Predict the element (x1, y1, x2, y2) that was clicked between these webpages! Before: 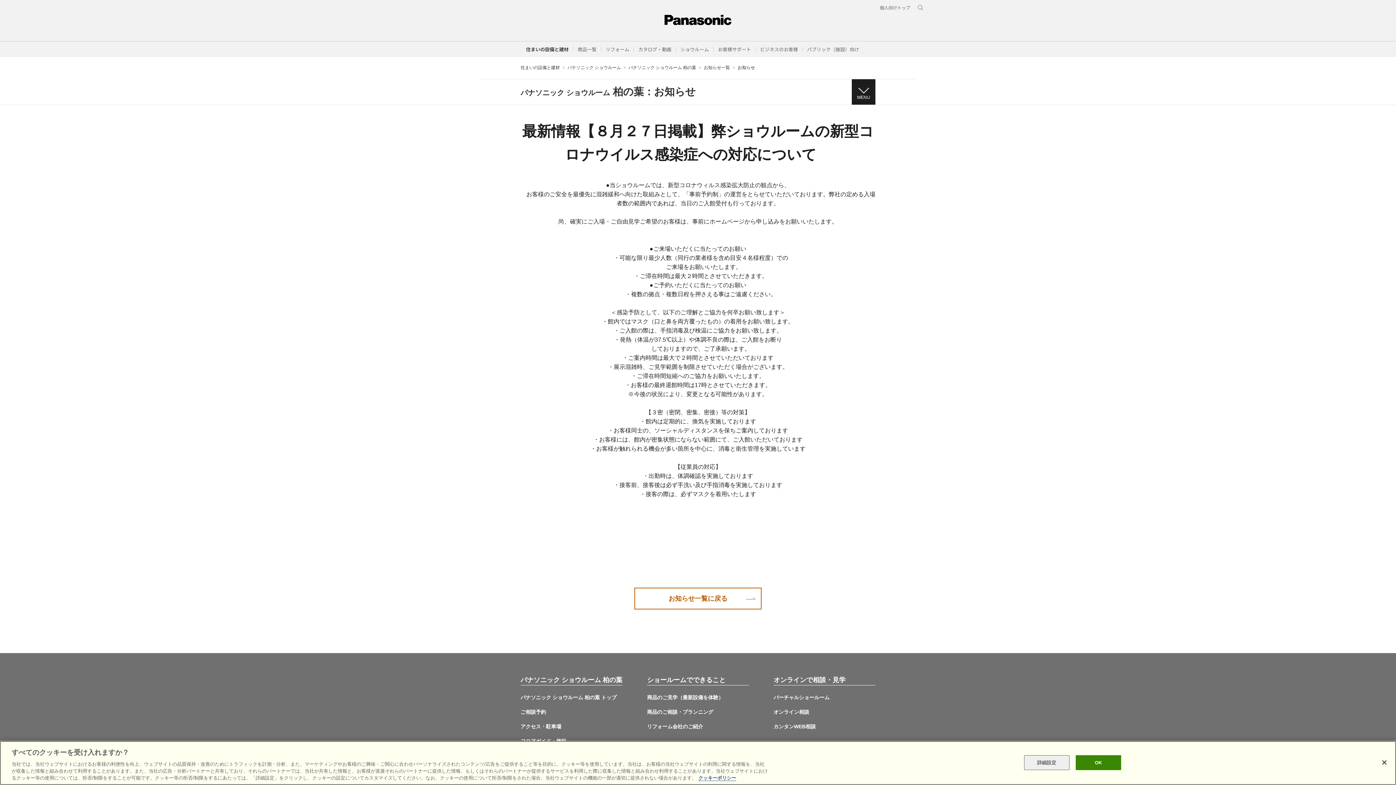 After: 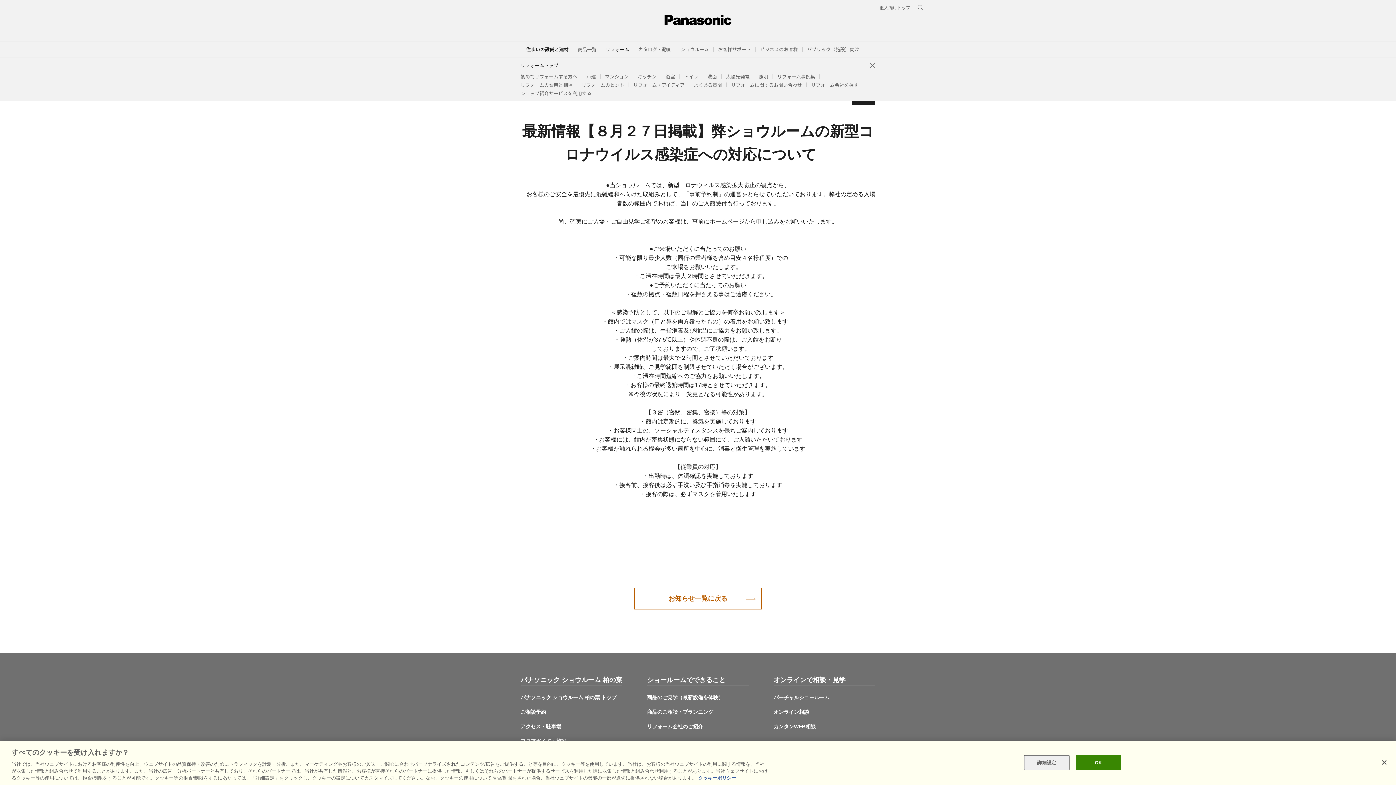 Action: bbox: (605, 45, 629, 52) label: リフォーム